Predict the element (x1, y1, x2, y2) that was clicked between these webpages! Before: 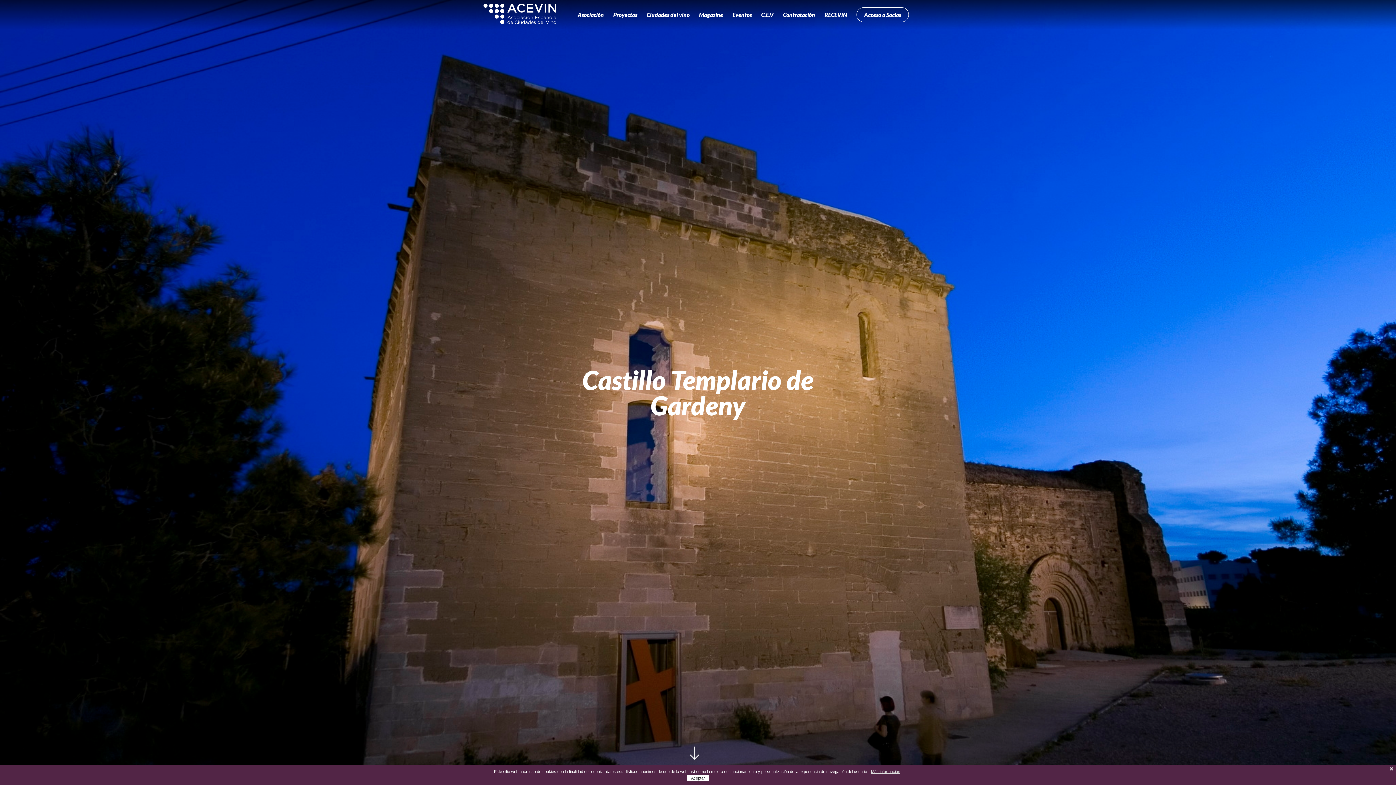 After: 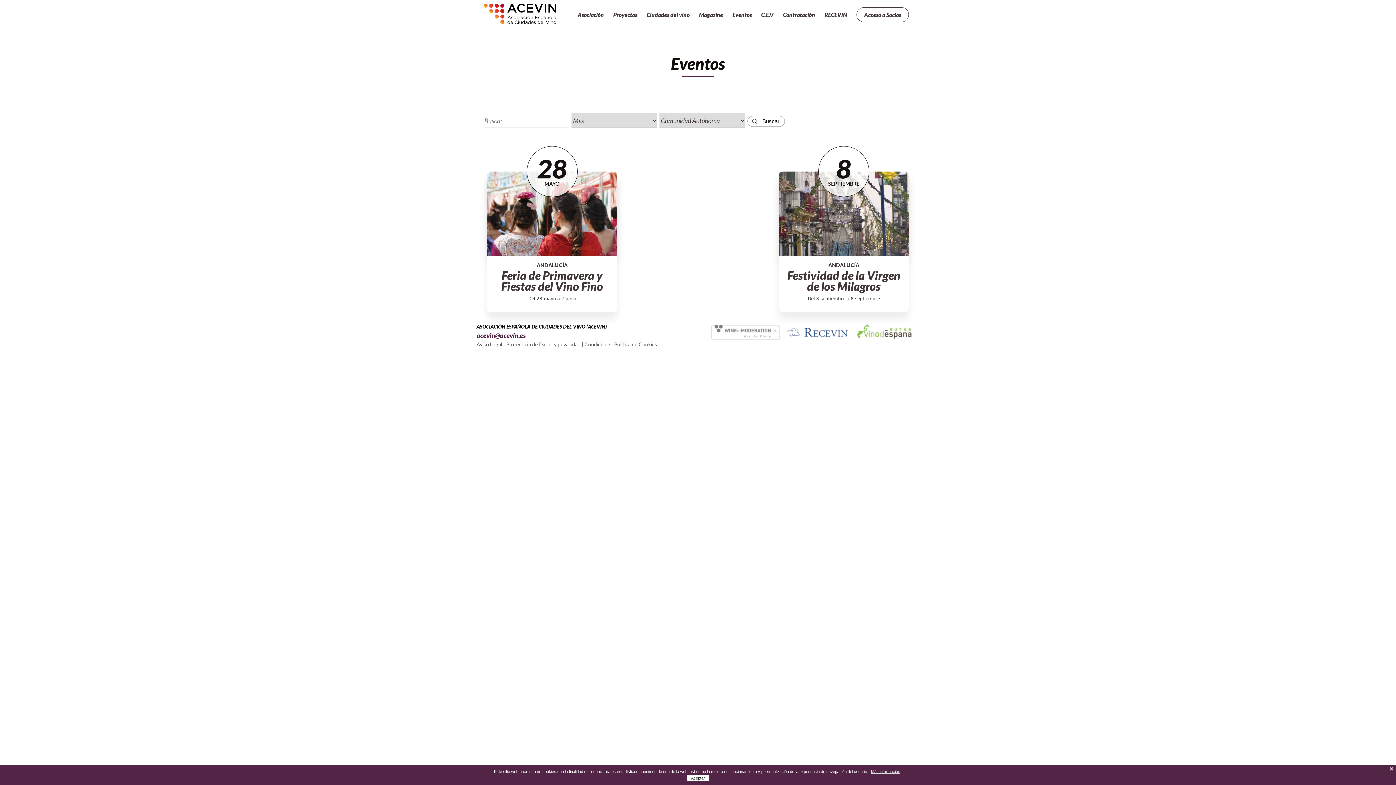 Action: bbox: (732, 11, 751, 18) label: Eventos